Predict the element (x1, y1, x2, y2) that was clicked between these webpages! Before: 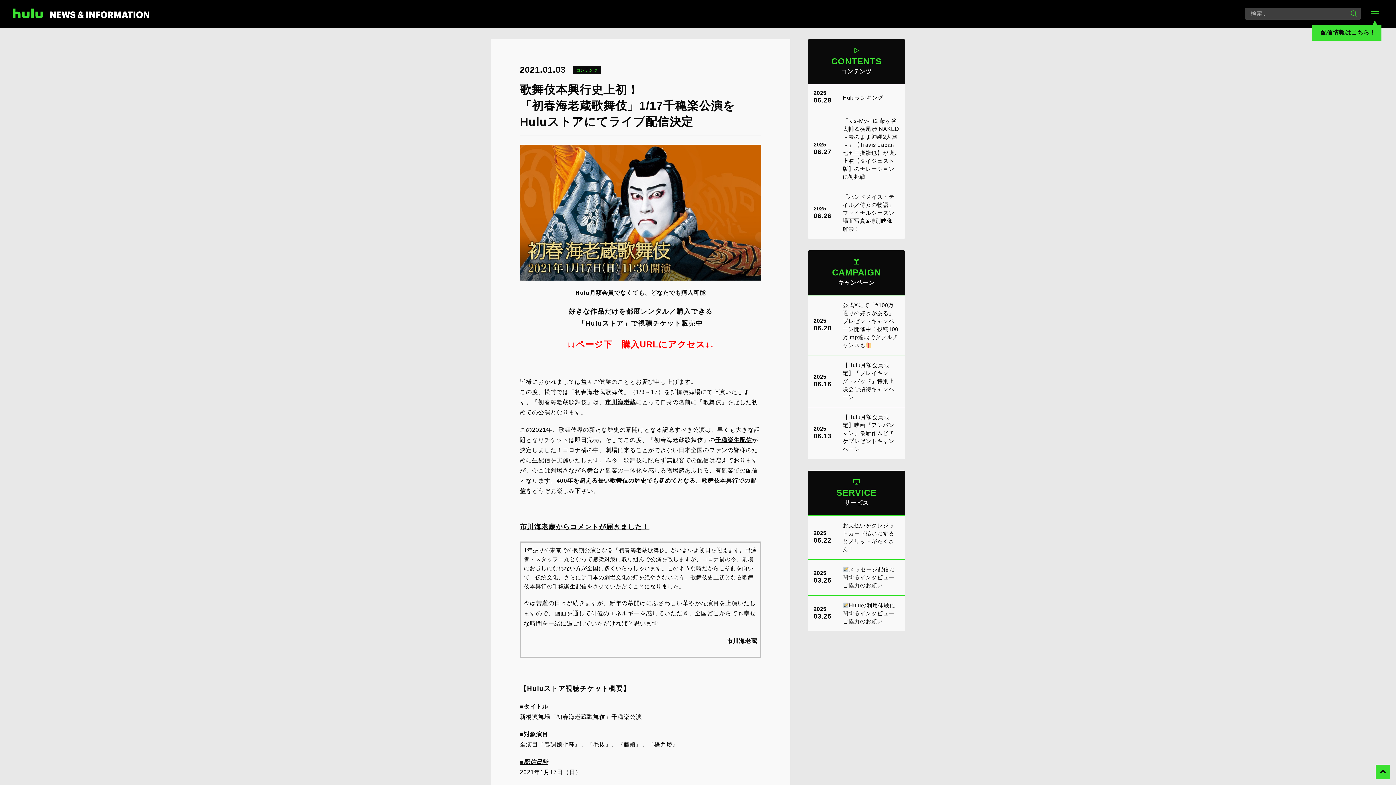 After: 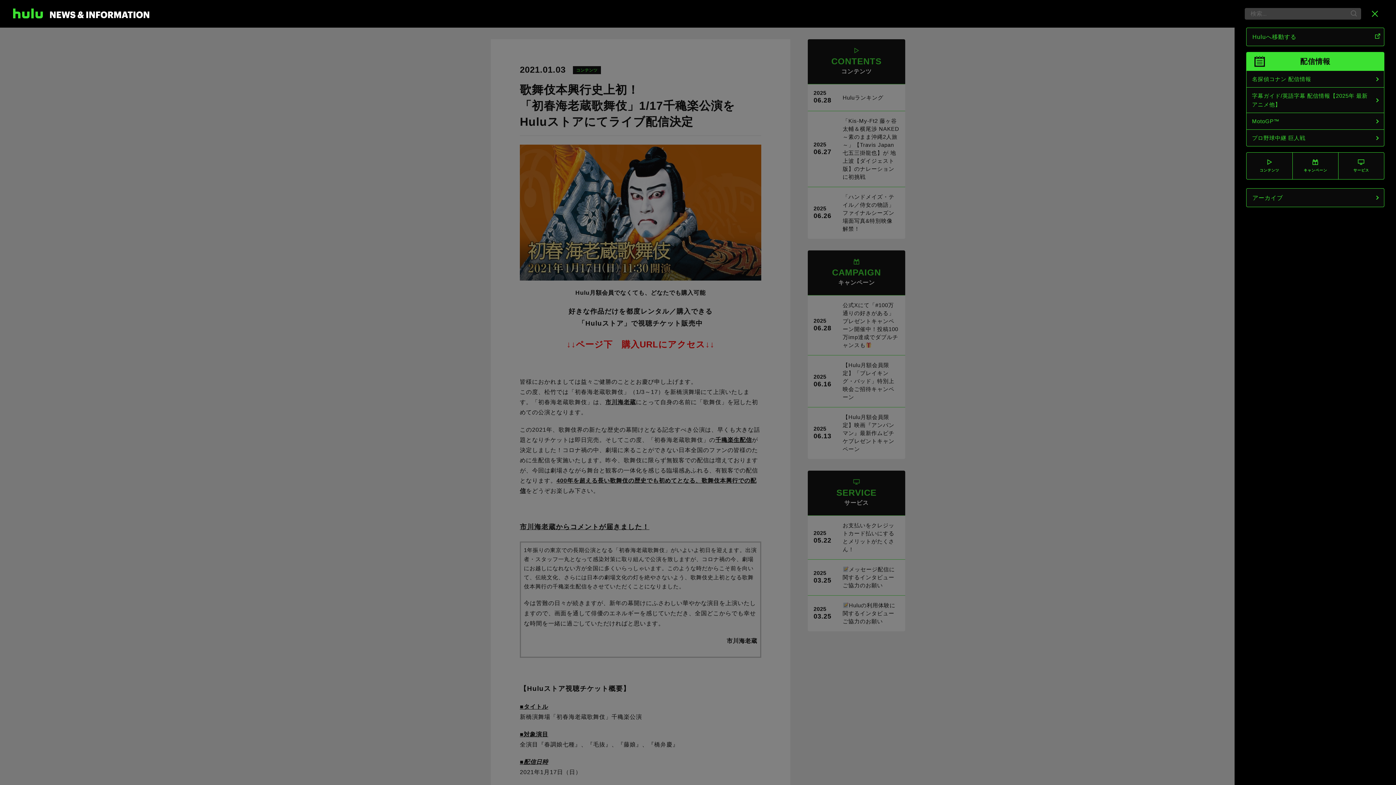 Action: bbox: (1361, 0, 1389, 27)